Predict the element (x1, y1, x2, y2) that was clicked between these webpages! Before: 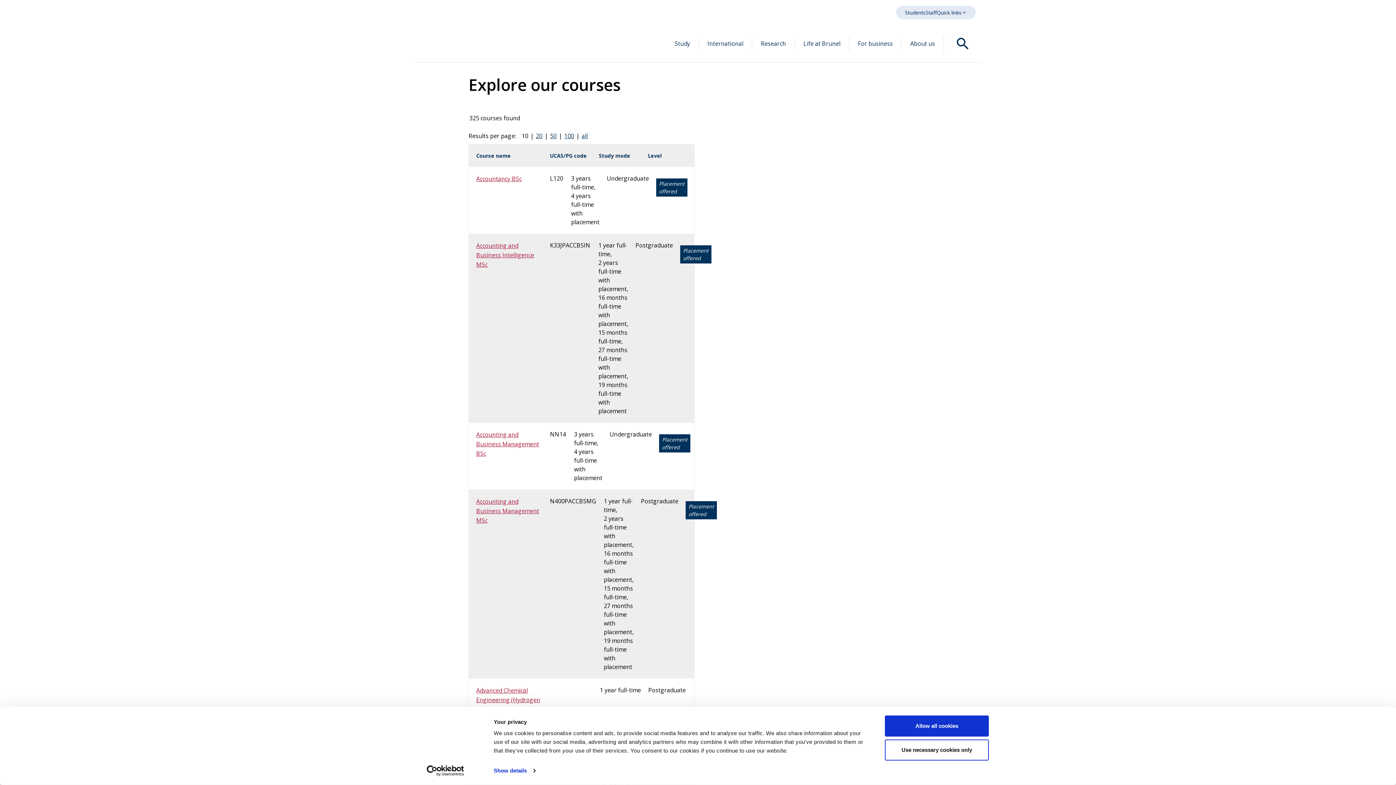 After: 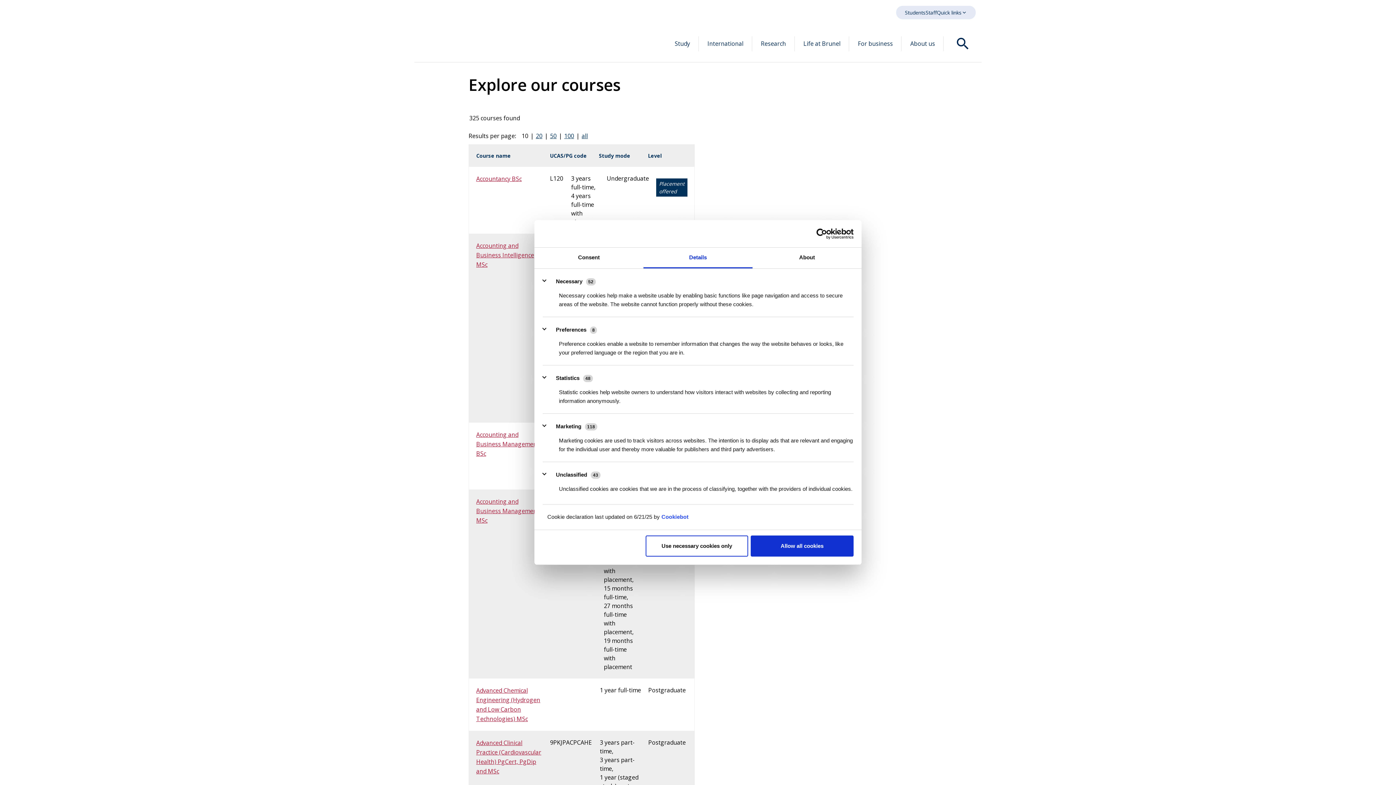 Action: bbox: (493, 765, 535, 776) label: Show details